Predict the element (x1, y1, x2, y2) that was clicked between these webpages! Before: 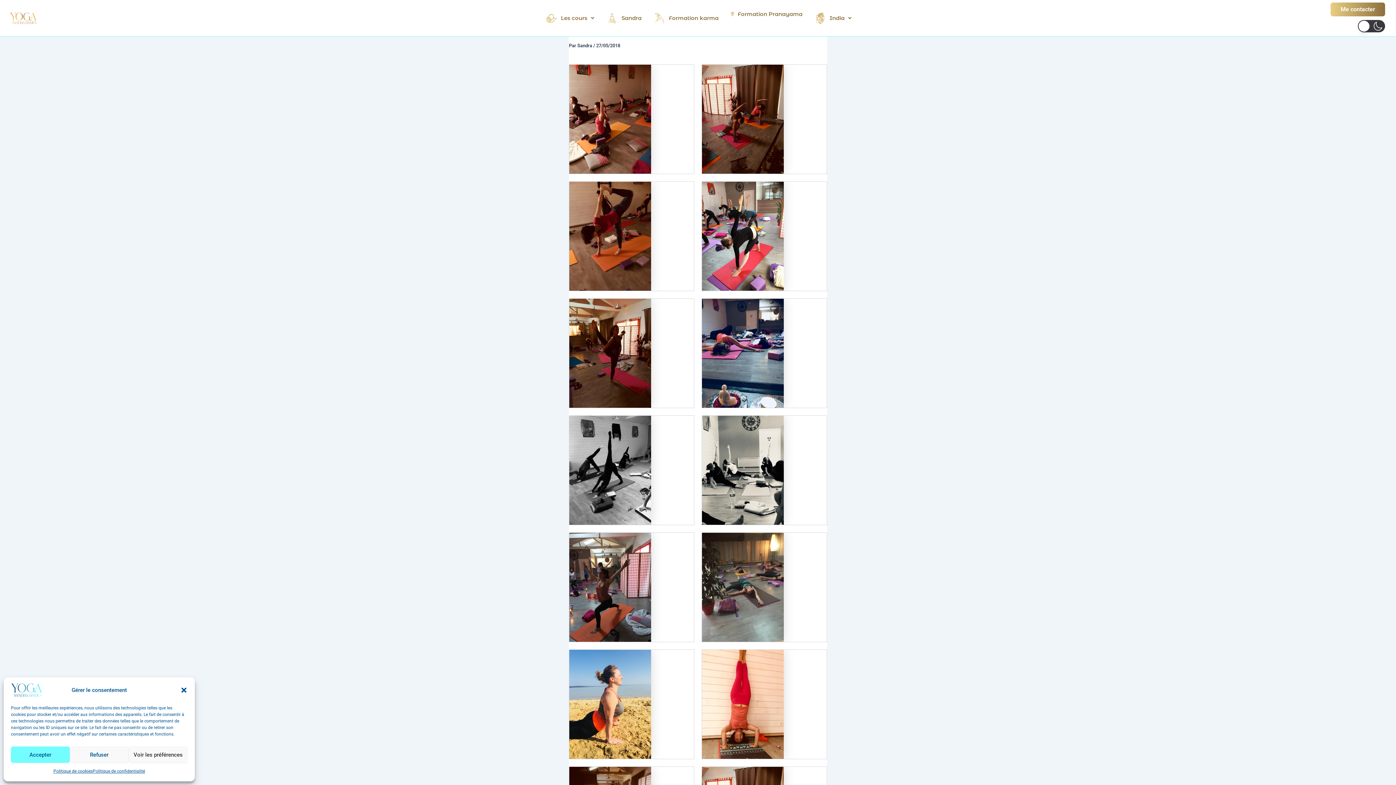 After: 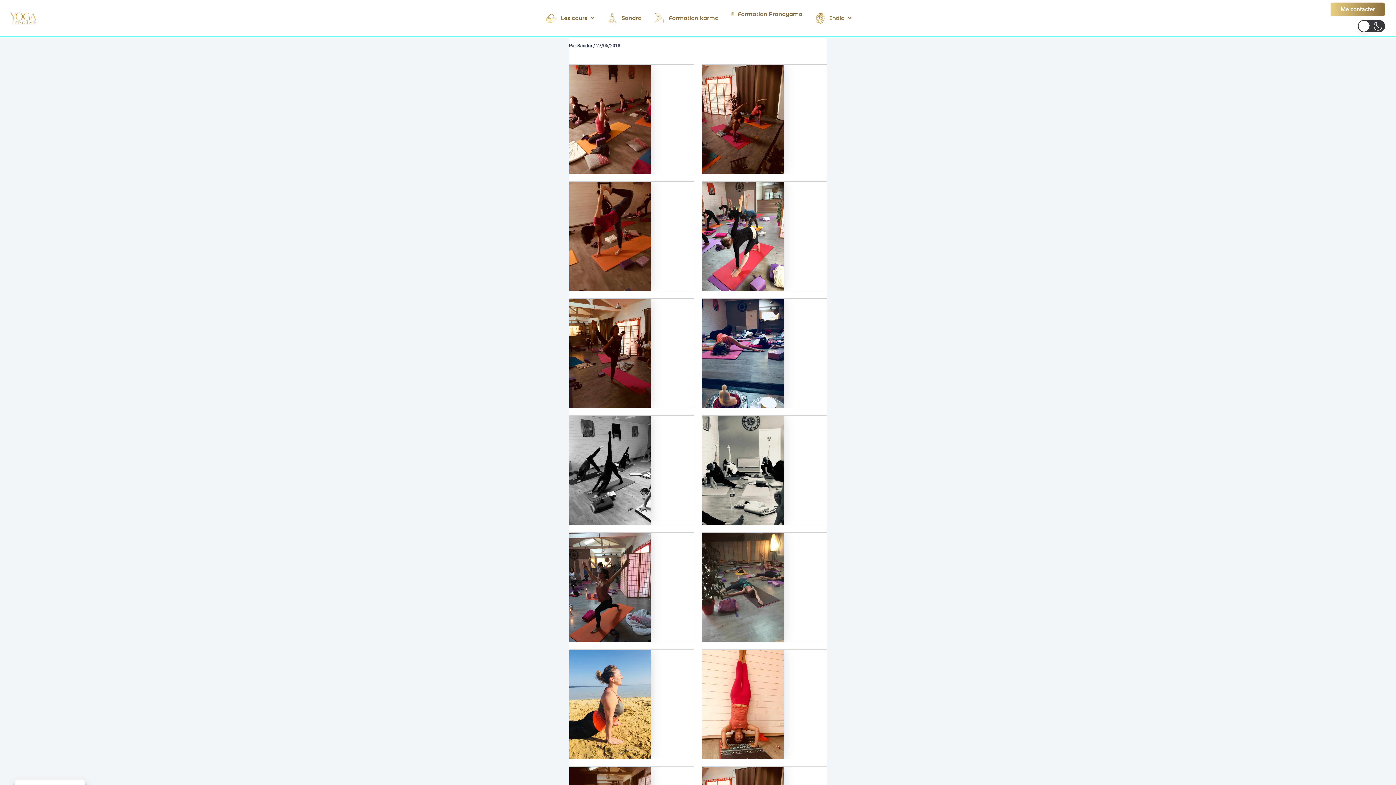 Action: bbox: (69, 746, 128, 763) label: Refuser